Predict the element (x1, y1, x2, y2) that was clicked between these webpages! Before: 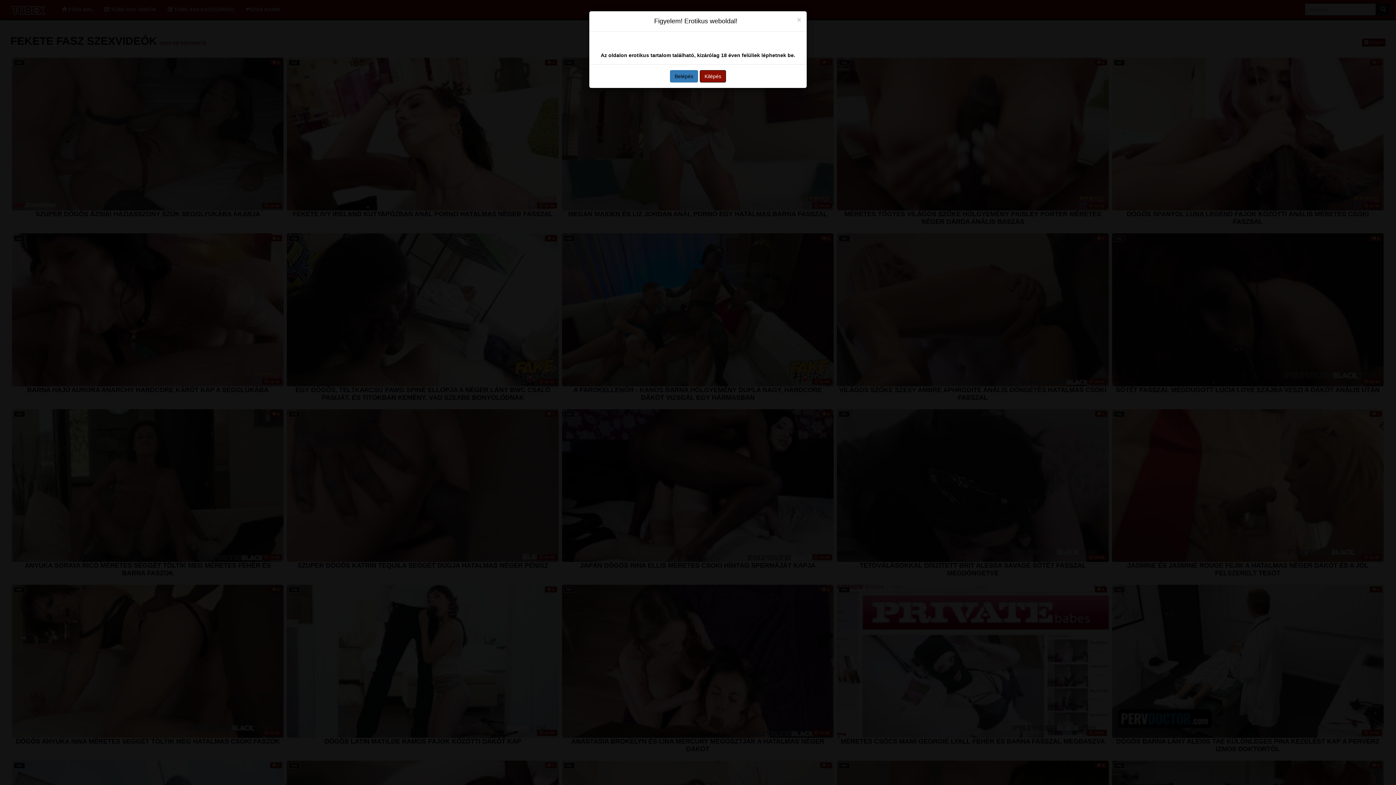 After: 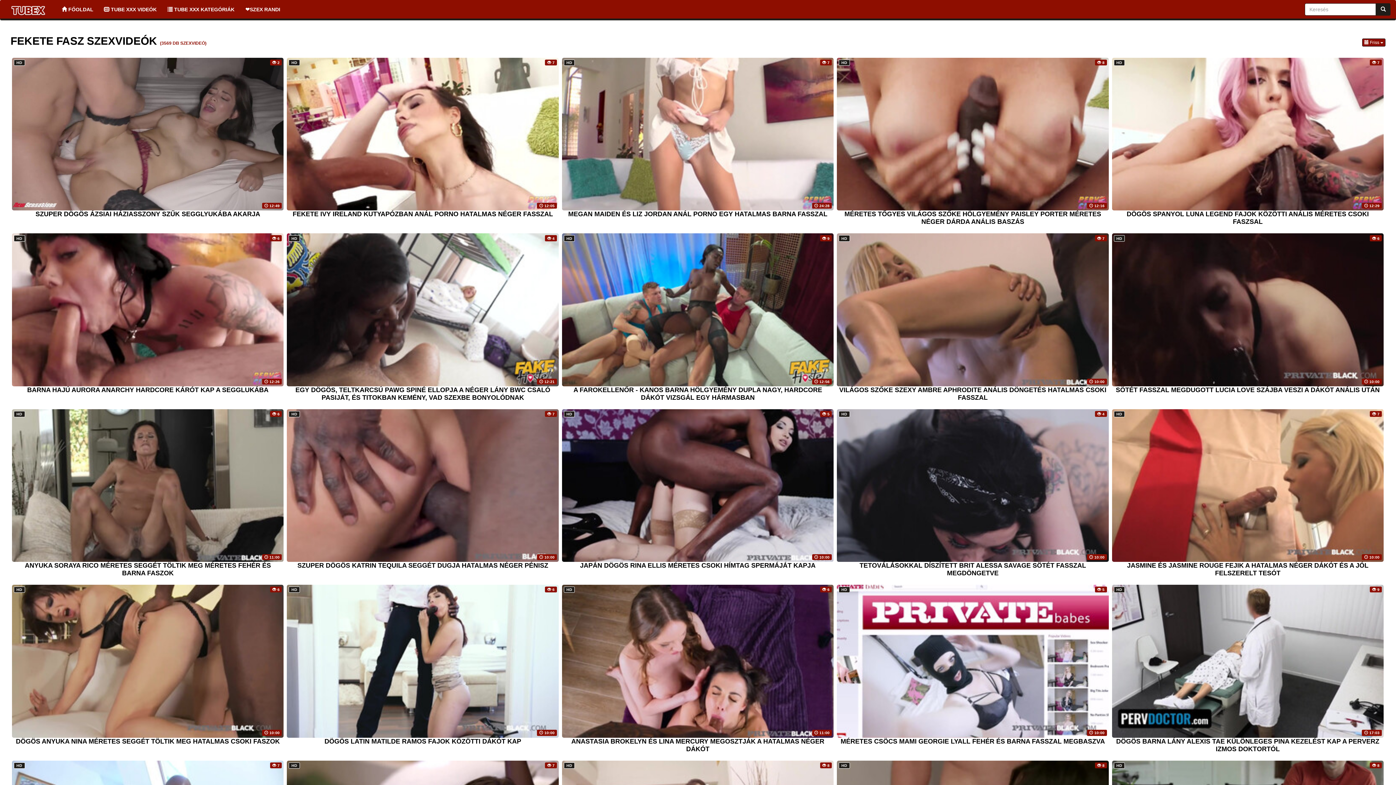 Action: label: Close bbox: (797, 16, 801, 23)